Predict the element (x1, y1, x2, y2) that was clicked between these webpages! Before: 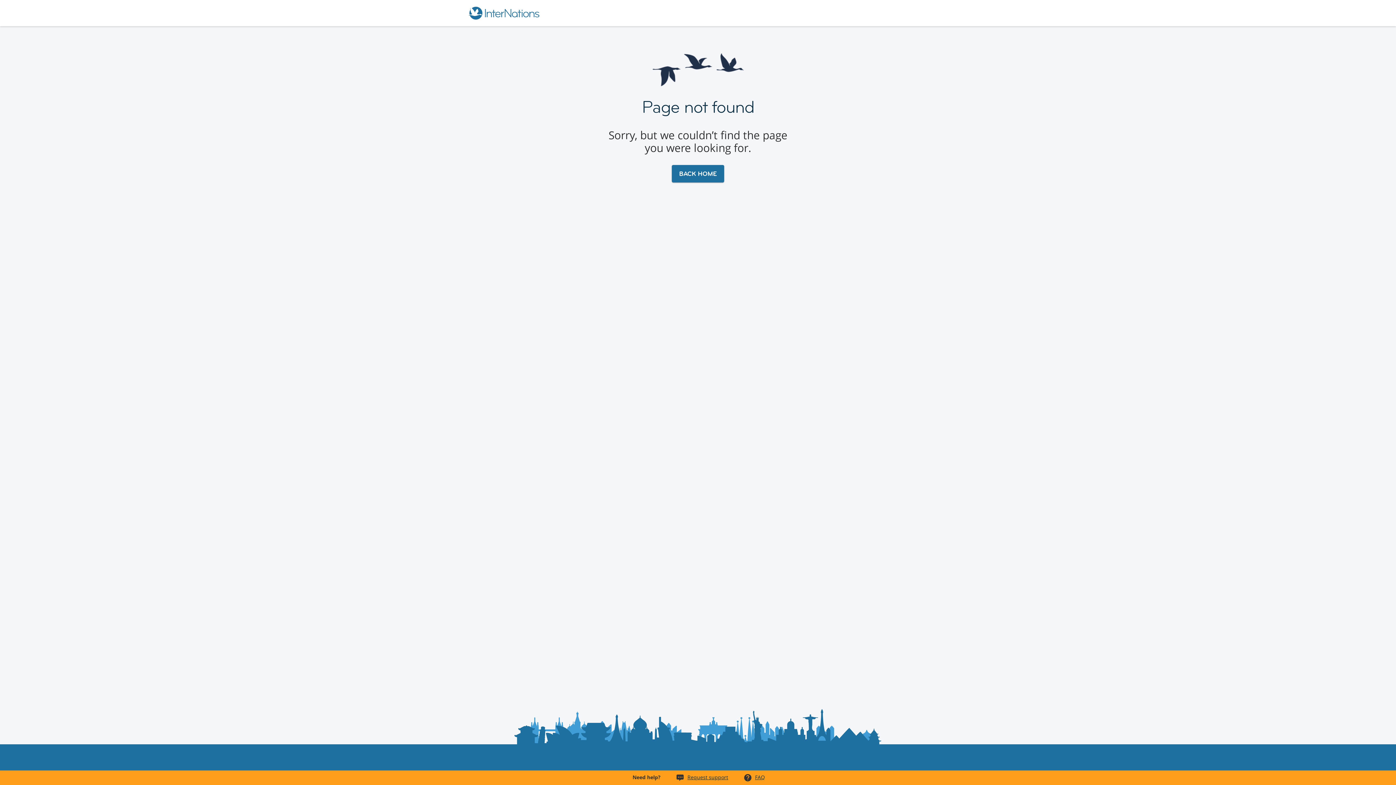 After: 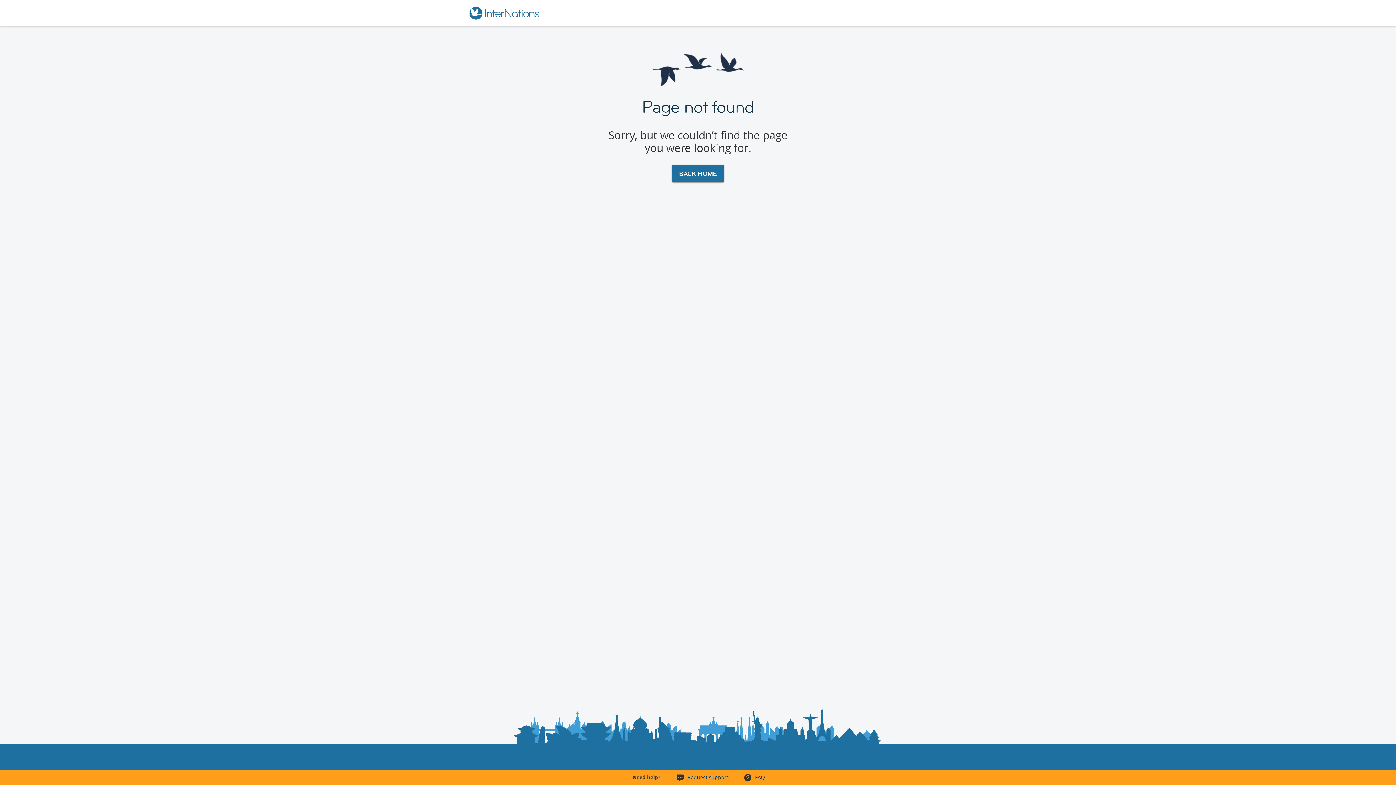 Action: bbox: (755, 774, 765, 781) label: FAQ